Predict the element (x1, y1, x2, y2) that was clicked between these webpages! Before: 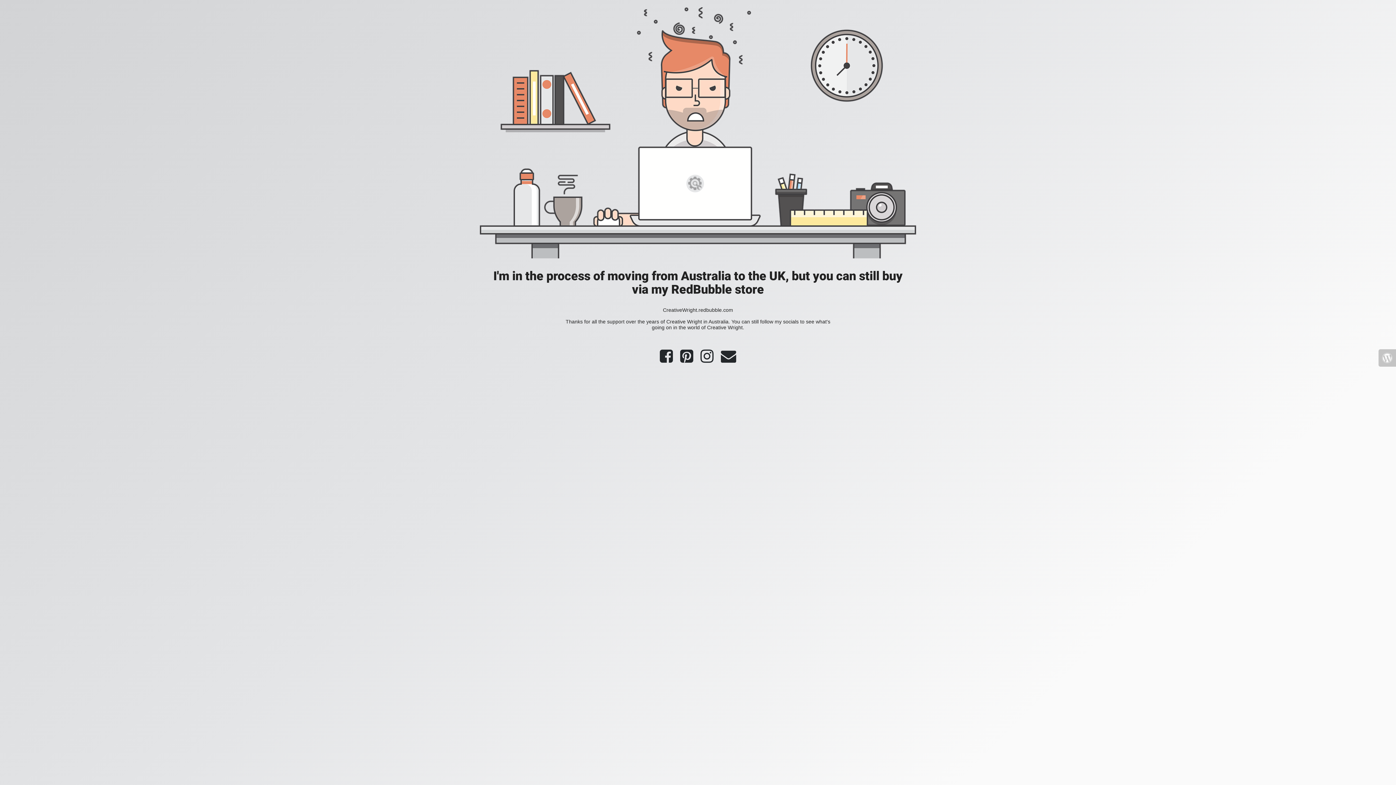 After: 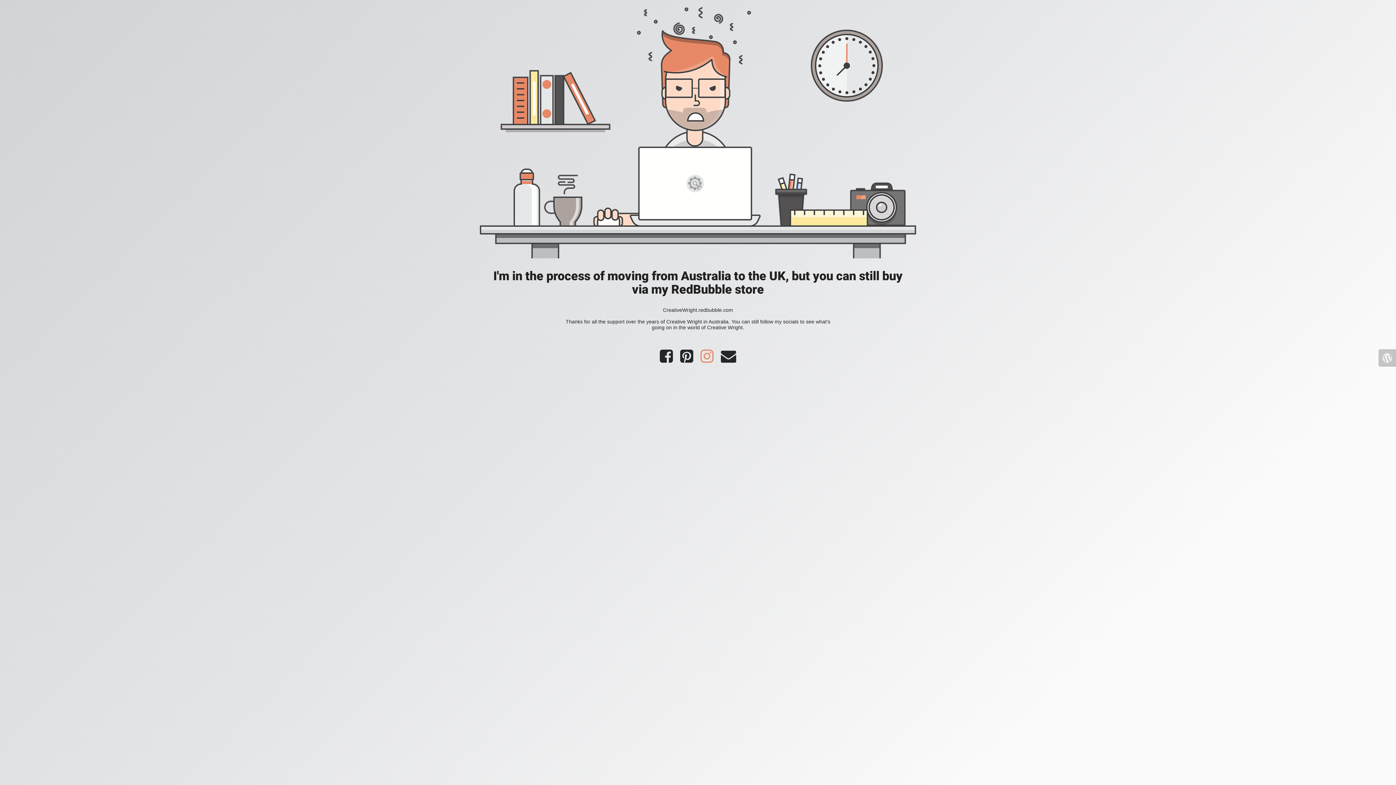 Action: bbox: (697, 357, 717, 362)